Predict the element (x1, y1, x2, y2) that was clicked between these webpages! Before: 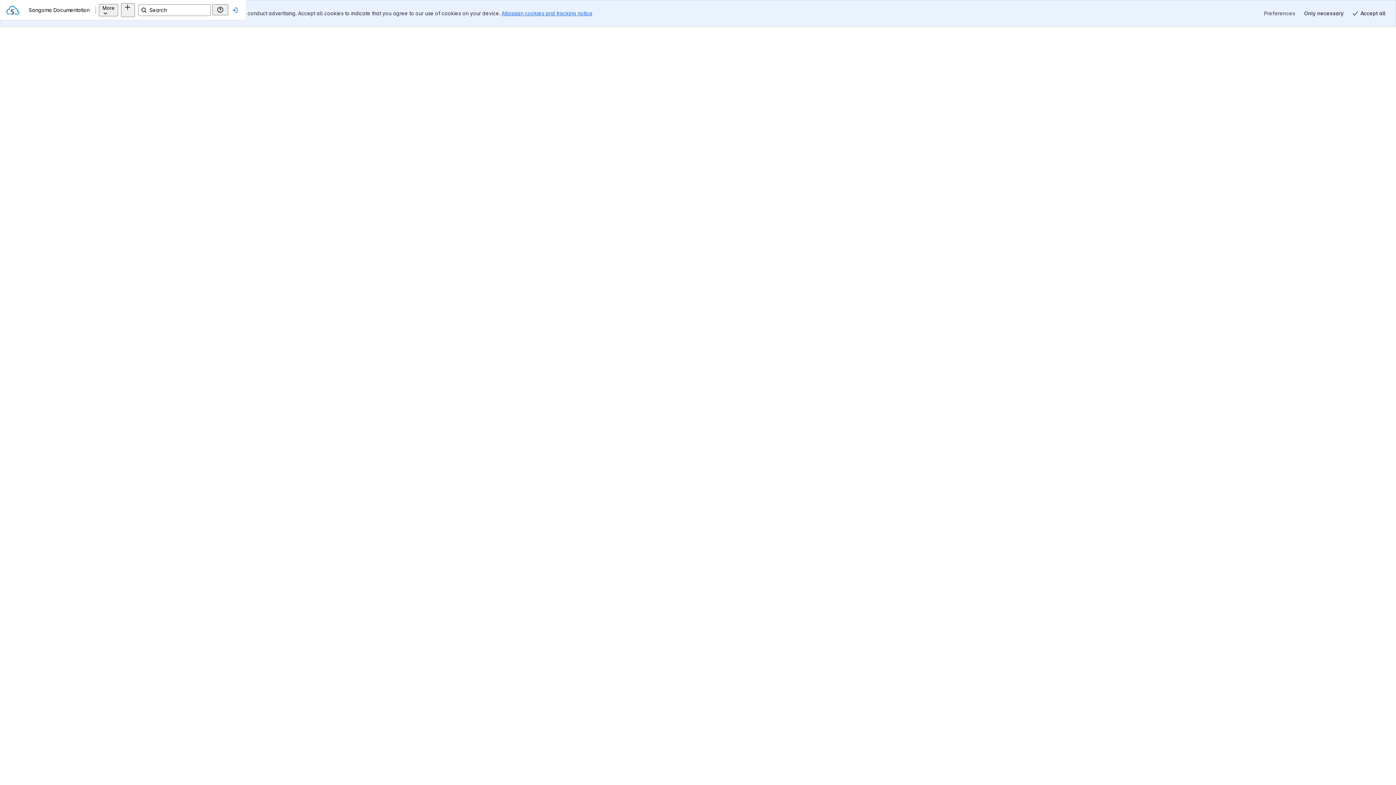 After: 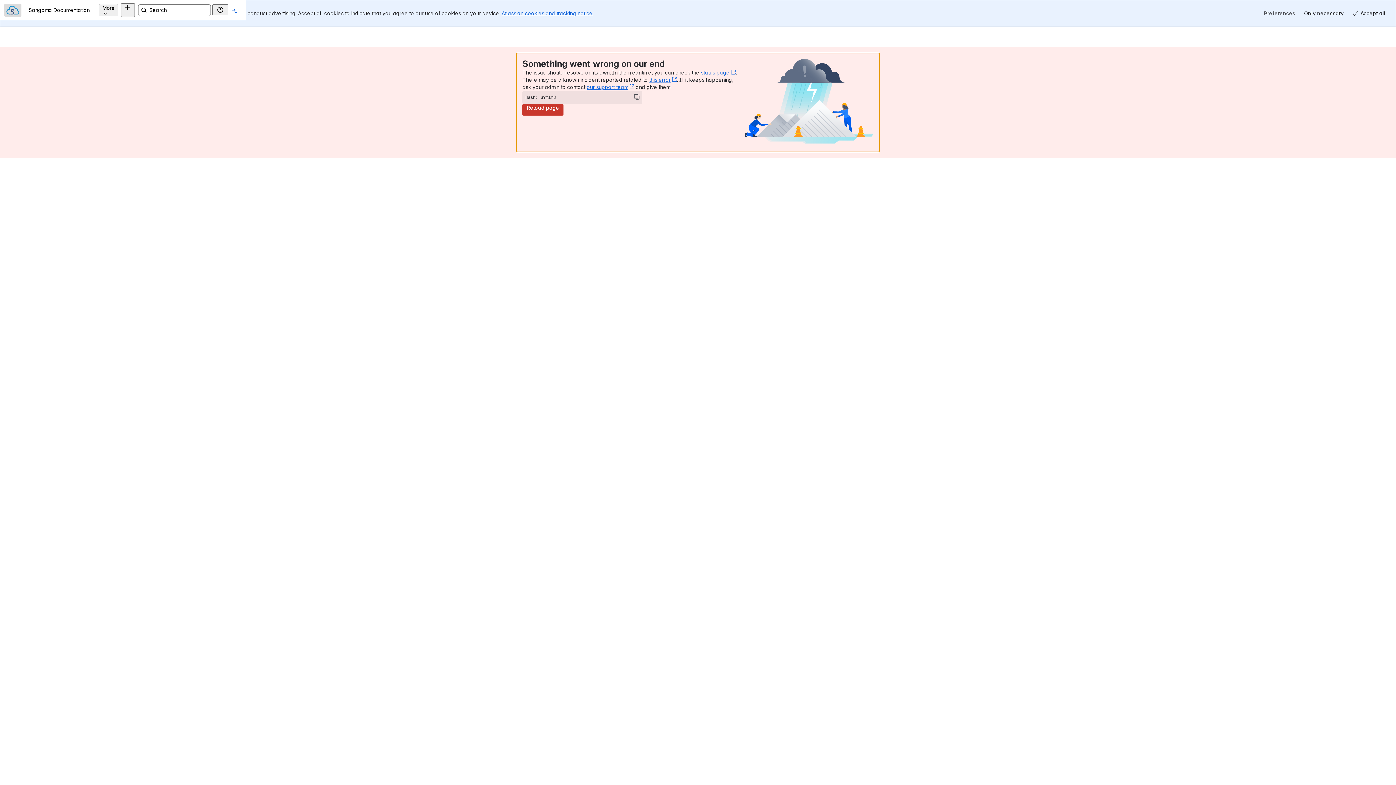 Action: bbox: (17, 8, 20, 11) label: Sangoma Documentation